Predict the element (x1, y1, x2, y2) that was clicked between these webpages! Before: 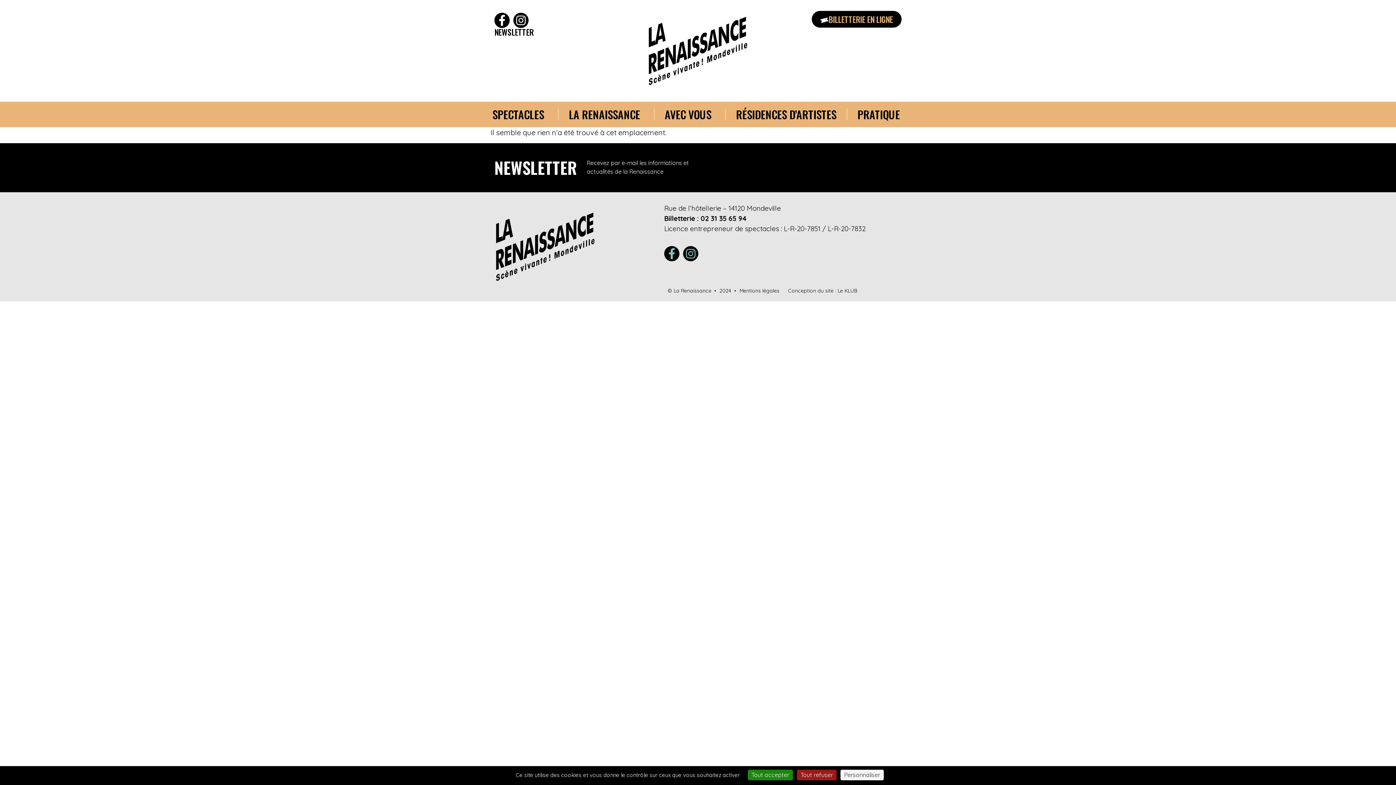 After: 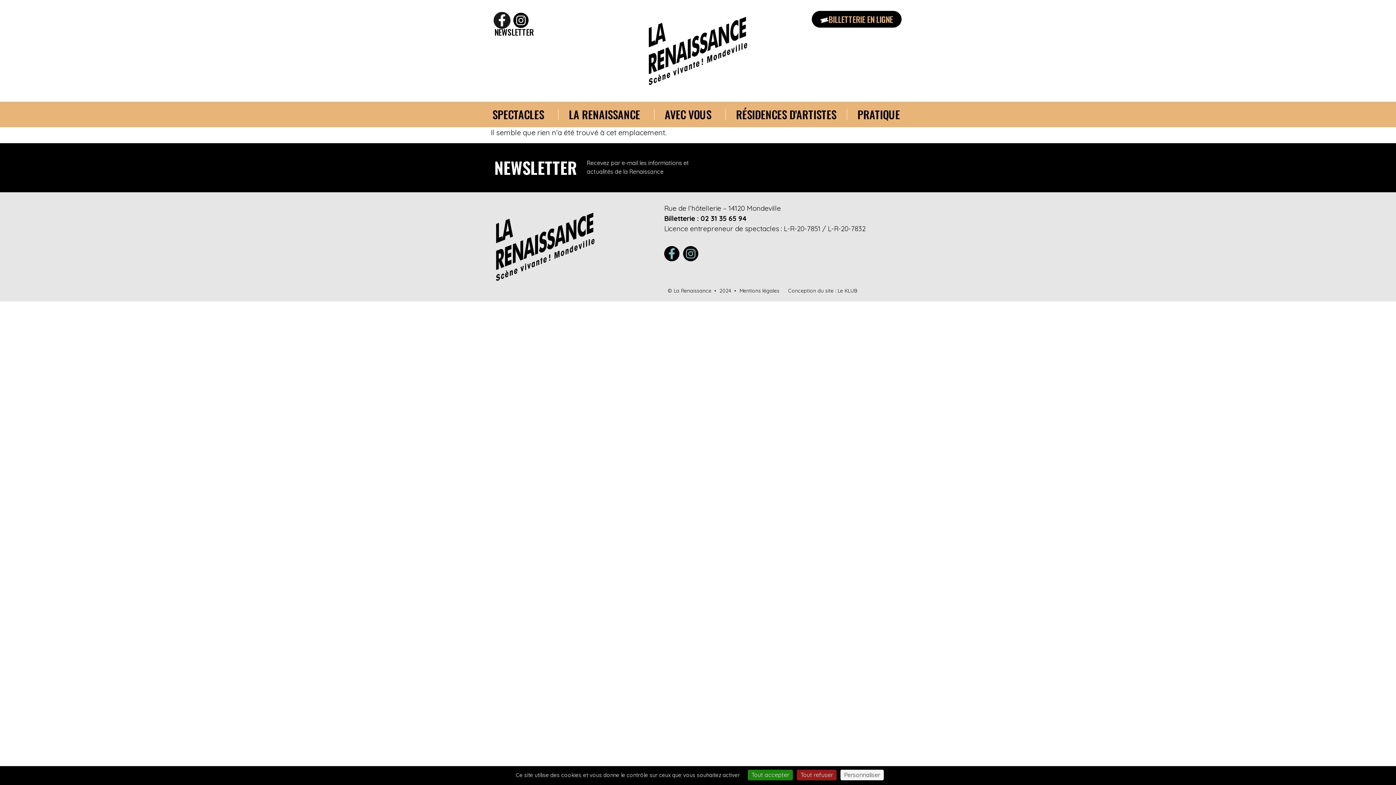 Action: bbox: (494, 12, 509, 28) label: Facebook-f